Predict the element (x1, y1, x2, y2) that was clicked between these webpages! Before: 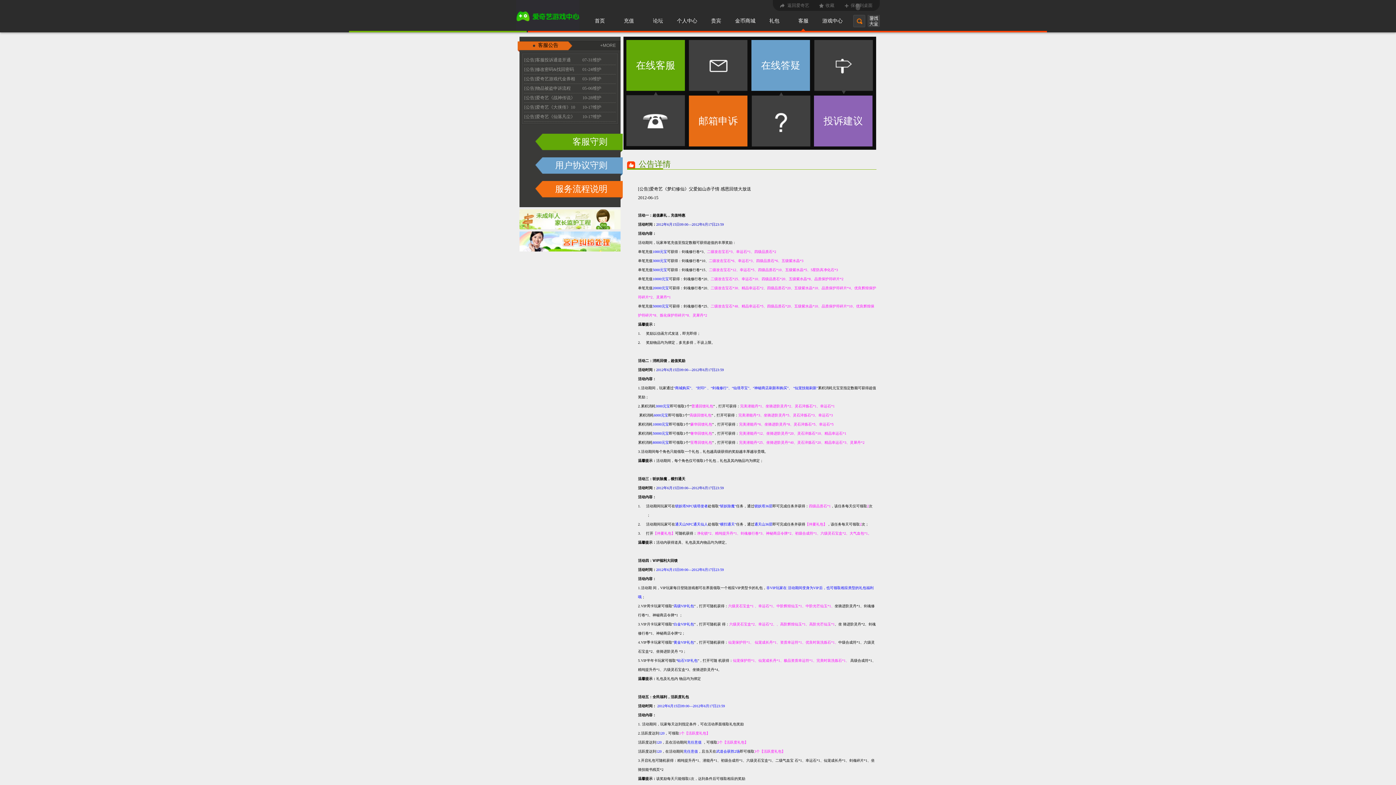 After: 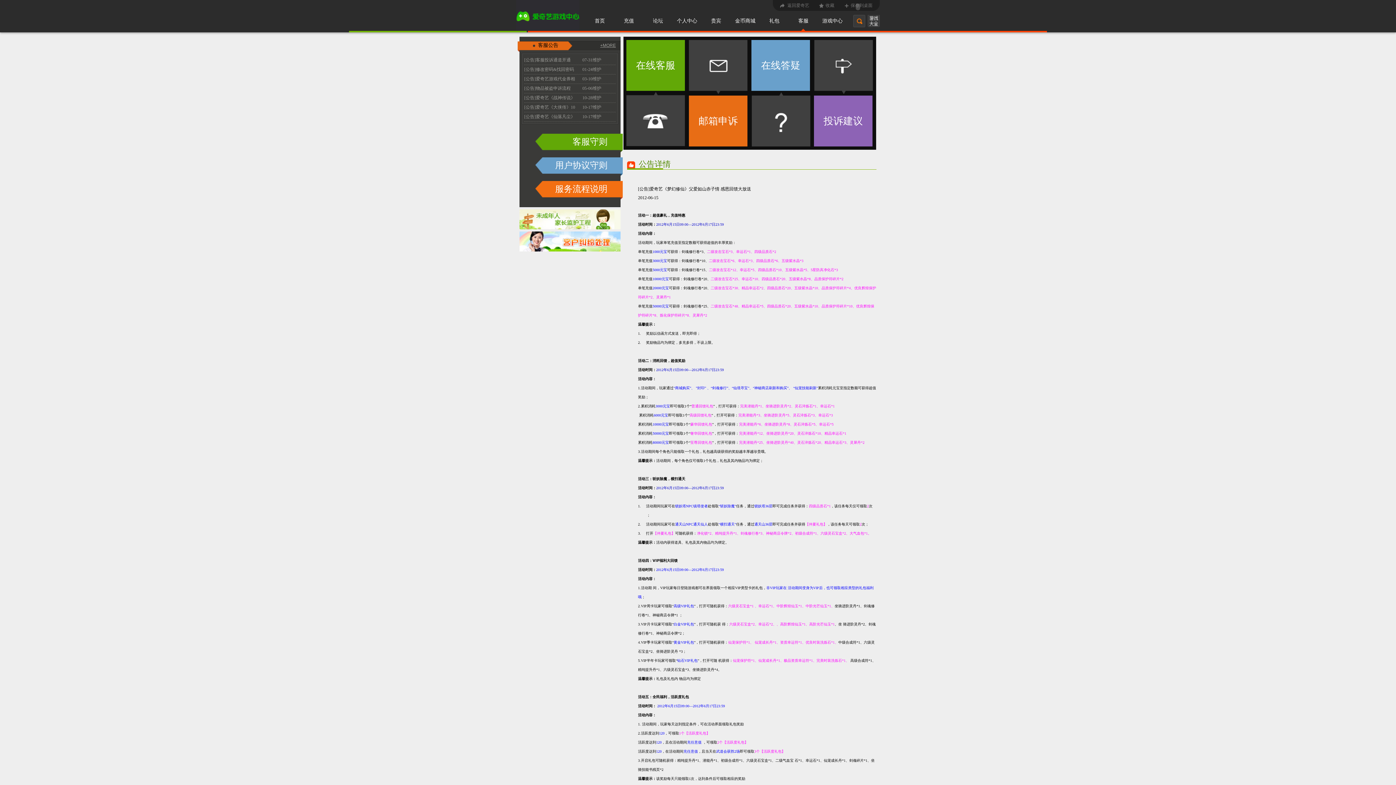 Action: label: +MORE bbox: (600, 42, 616, 48)